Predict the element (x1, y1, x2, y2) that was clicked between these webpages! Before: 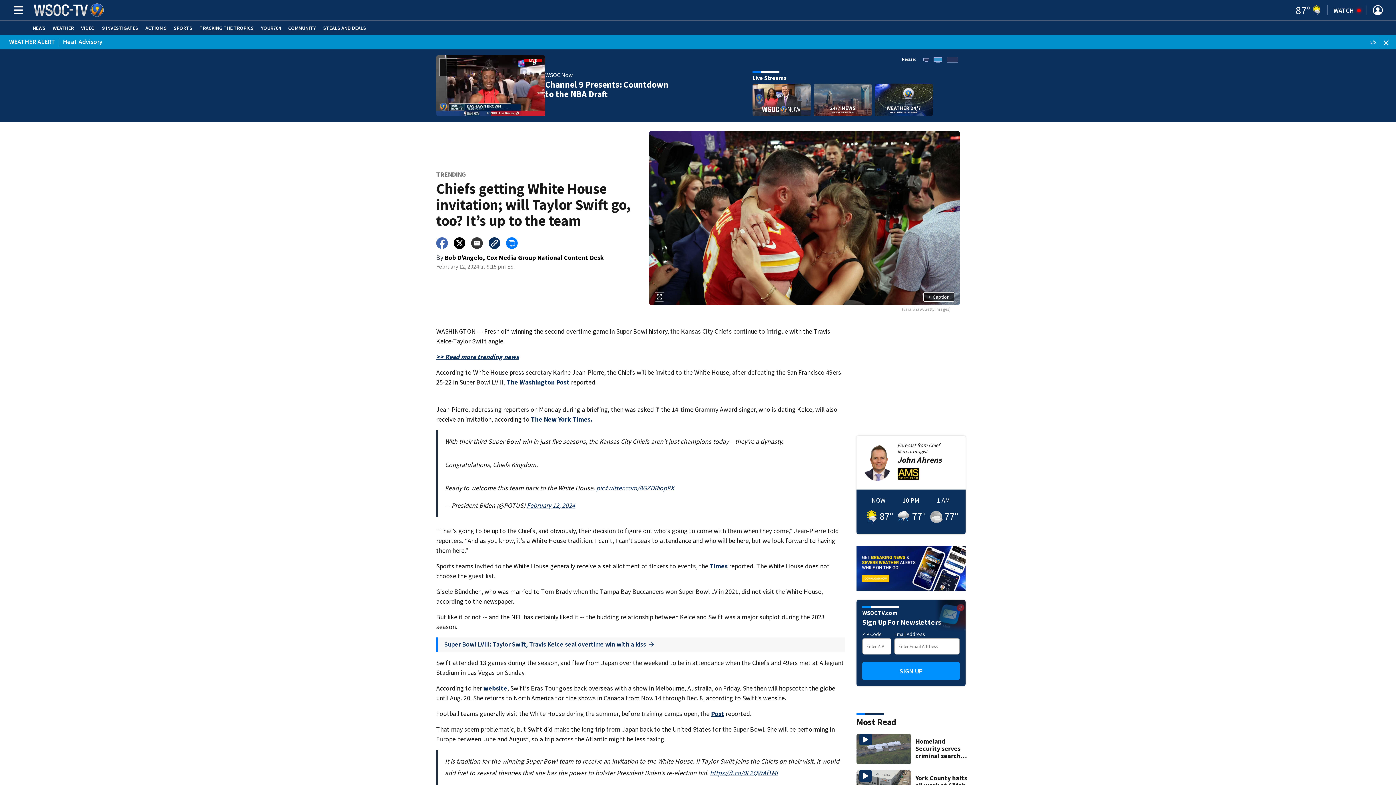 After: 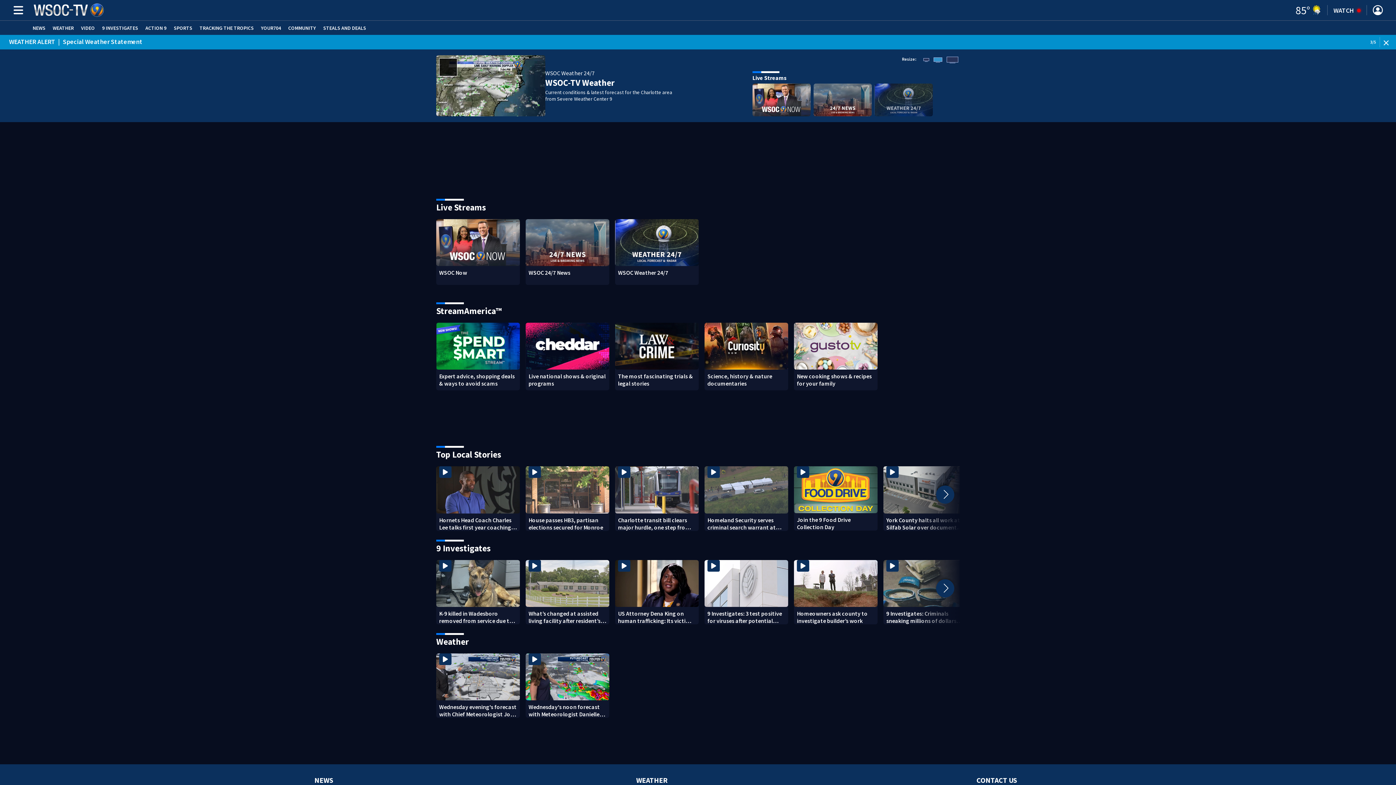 Action: bbox: (874, 95, 933, 103)